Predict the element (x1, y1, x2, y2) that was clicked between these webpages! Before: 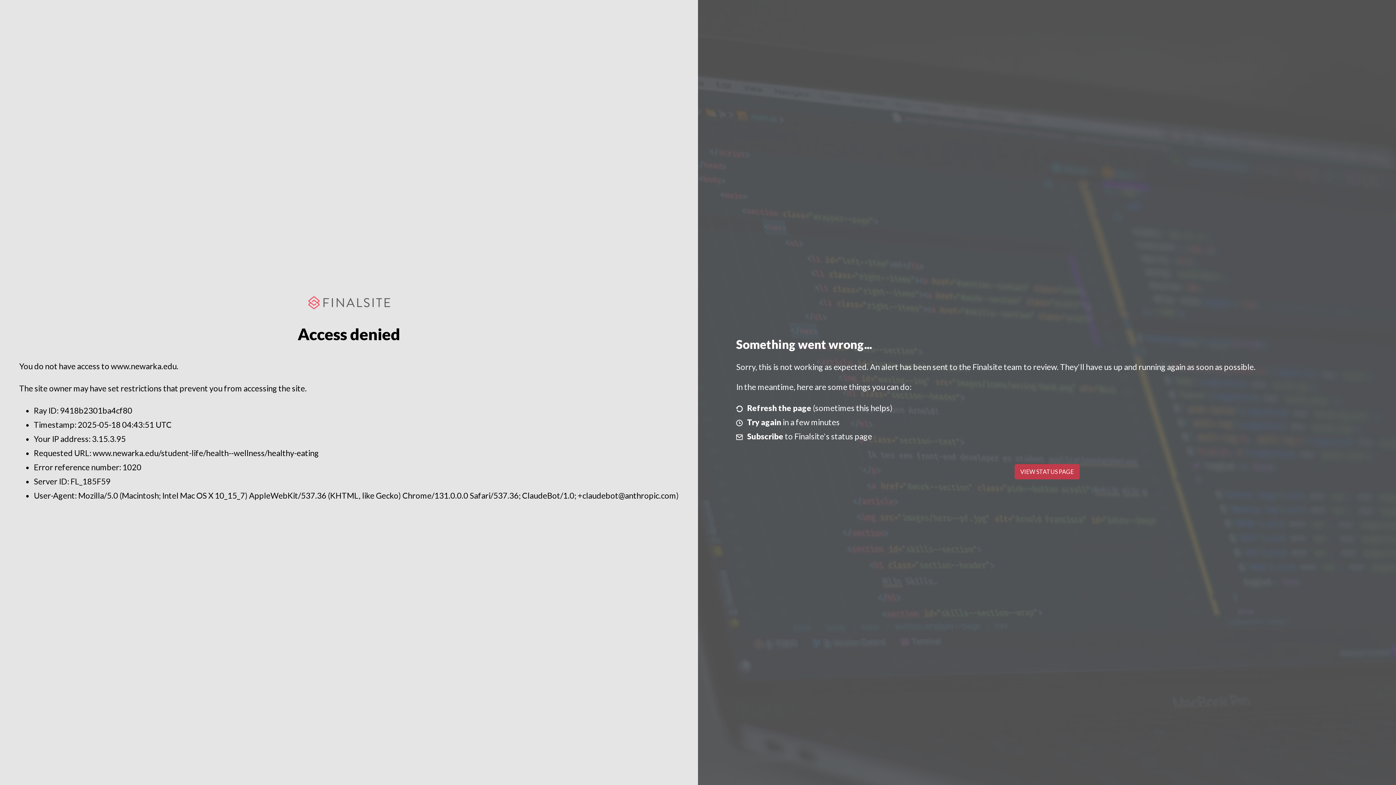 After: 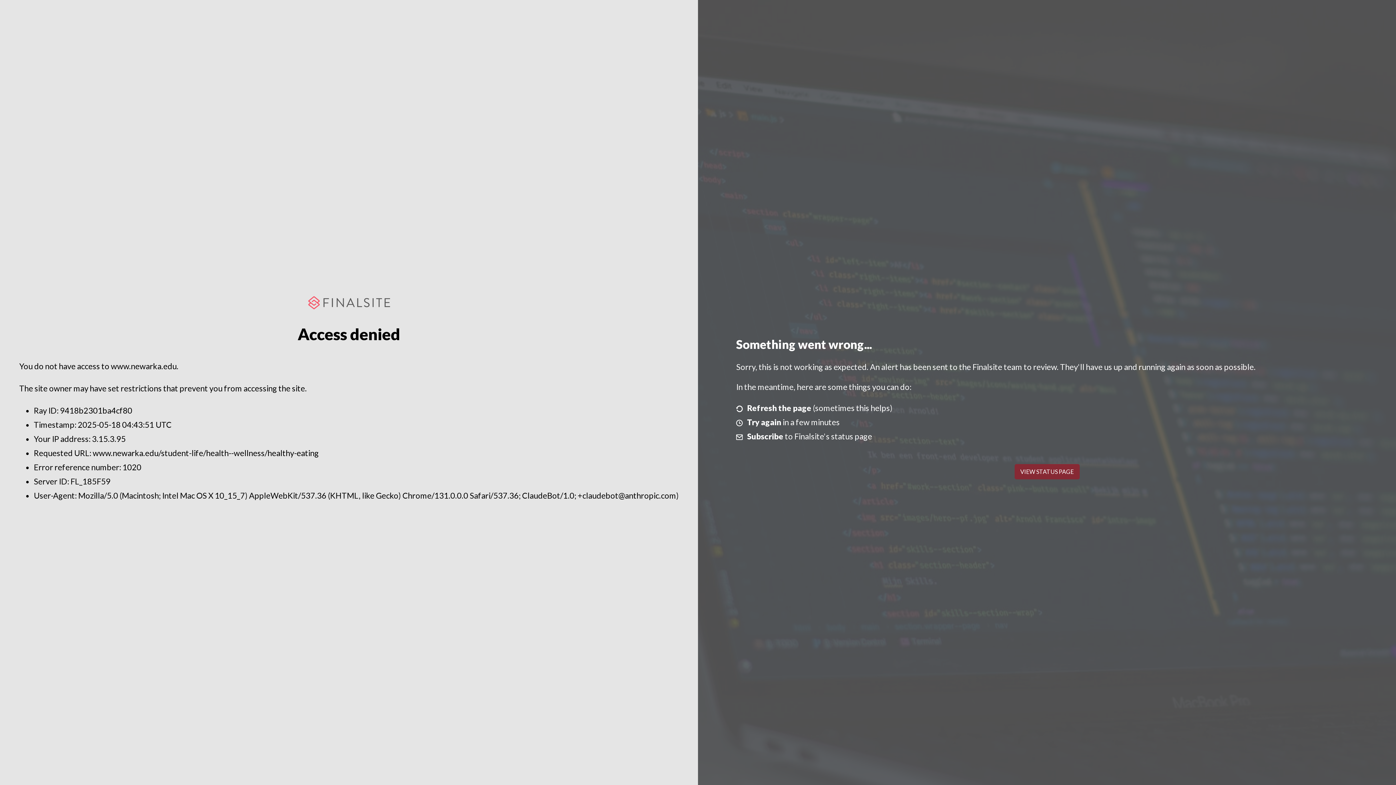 Action: label: VIEW STATUS PAGE bbox: (1014, 464, 1079, 479)